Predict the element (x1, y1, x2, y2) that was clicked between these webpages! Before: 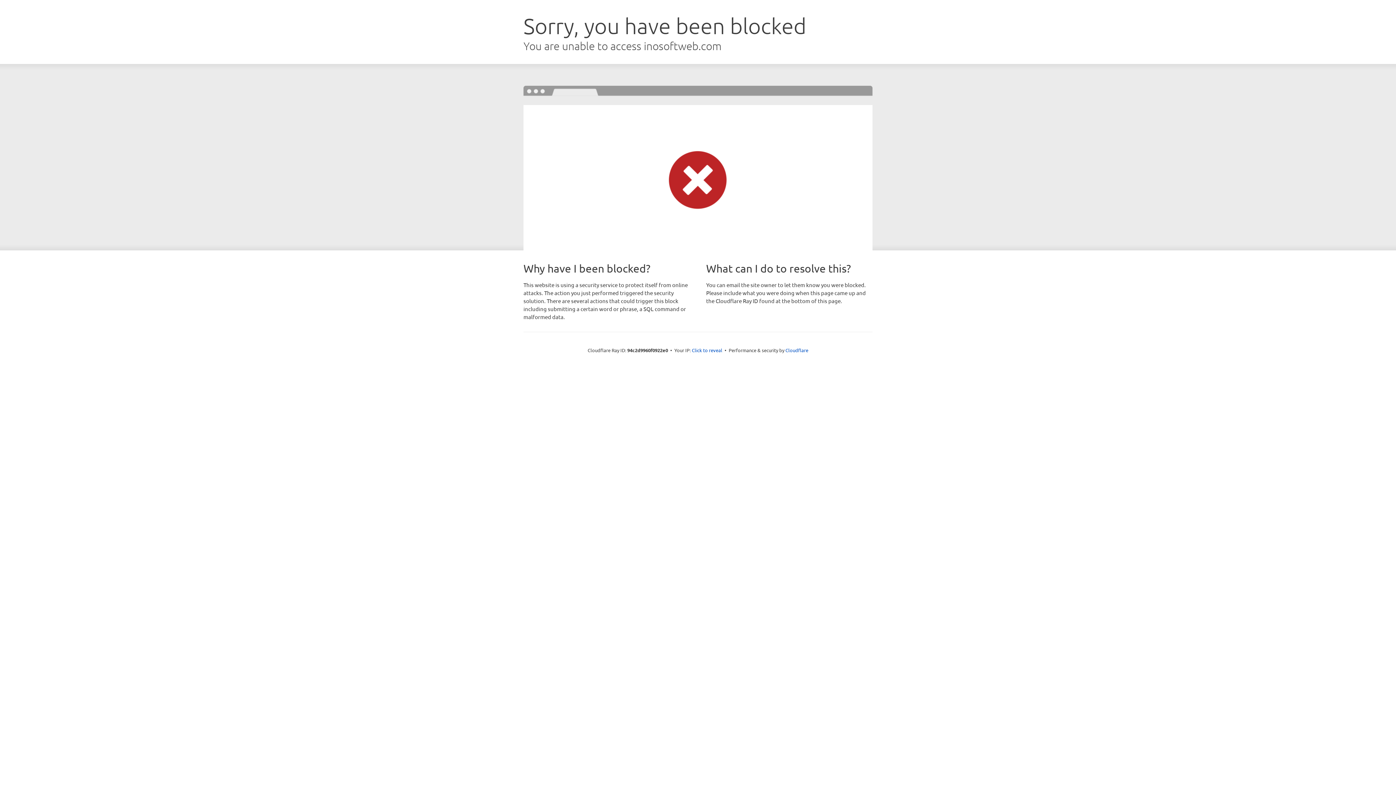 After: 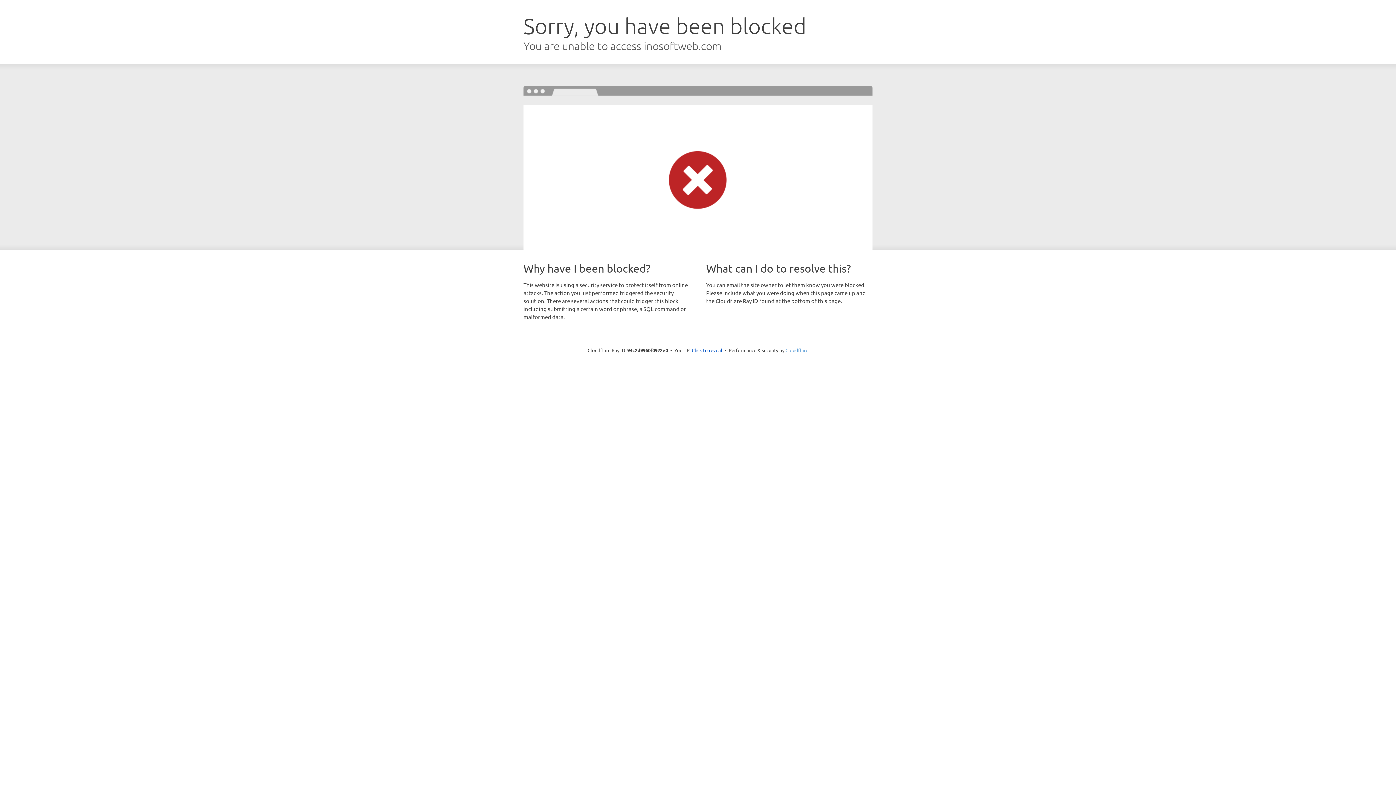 Action: label: Cloudflare bbox: (785, 347, 808, 353)